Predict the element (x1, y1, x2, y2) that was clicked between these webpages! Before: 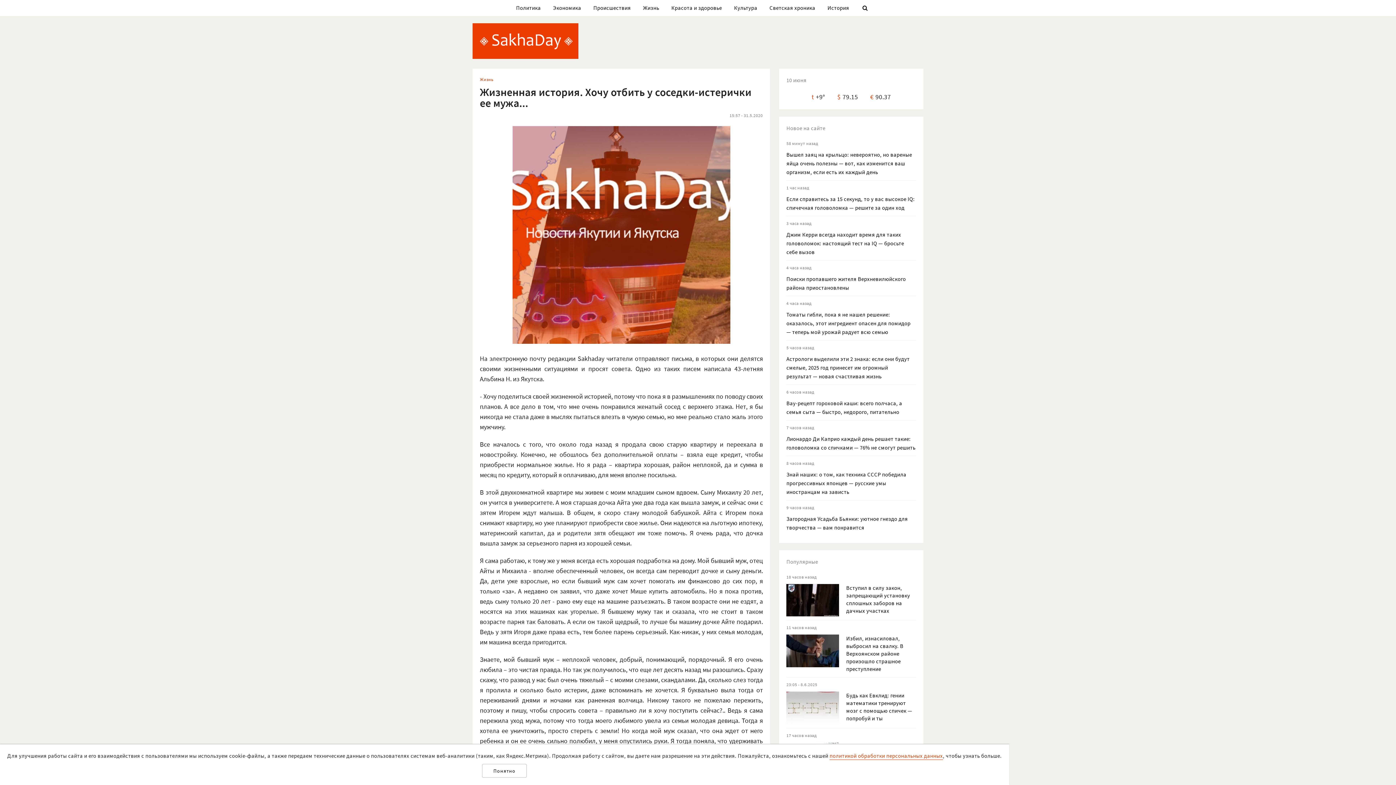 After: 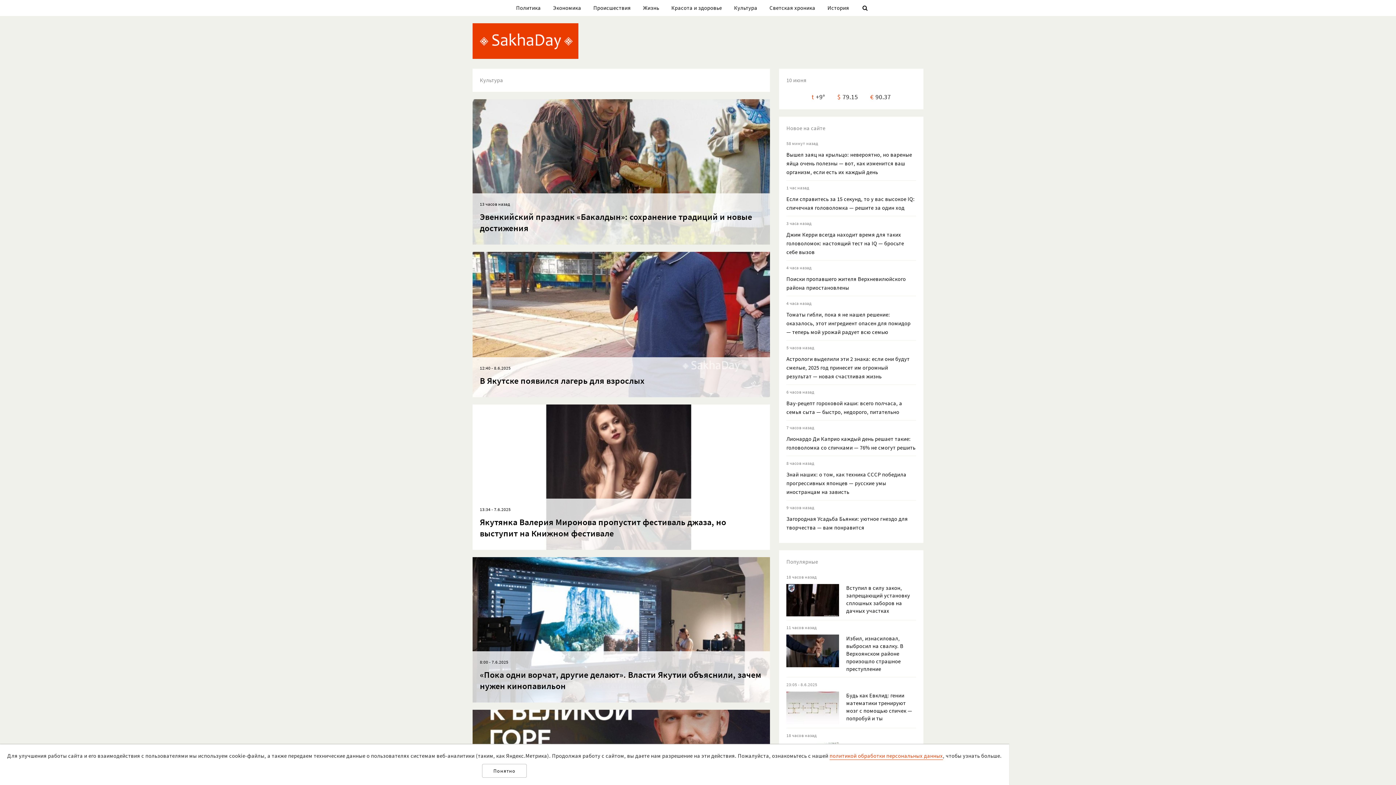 Action: bbox: (734, 4, 757, 13) label: Культура